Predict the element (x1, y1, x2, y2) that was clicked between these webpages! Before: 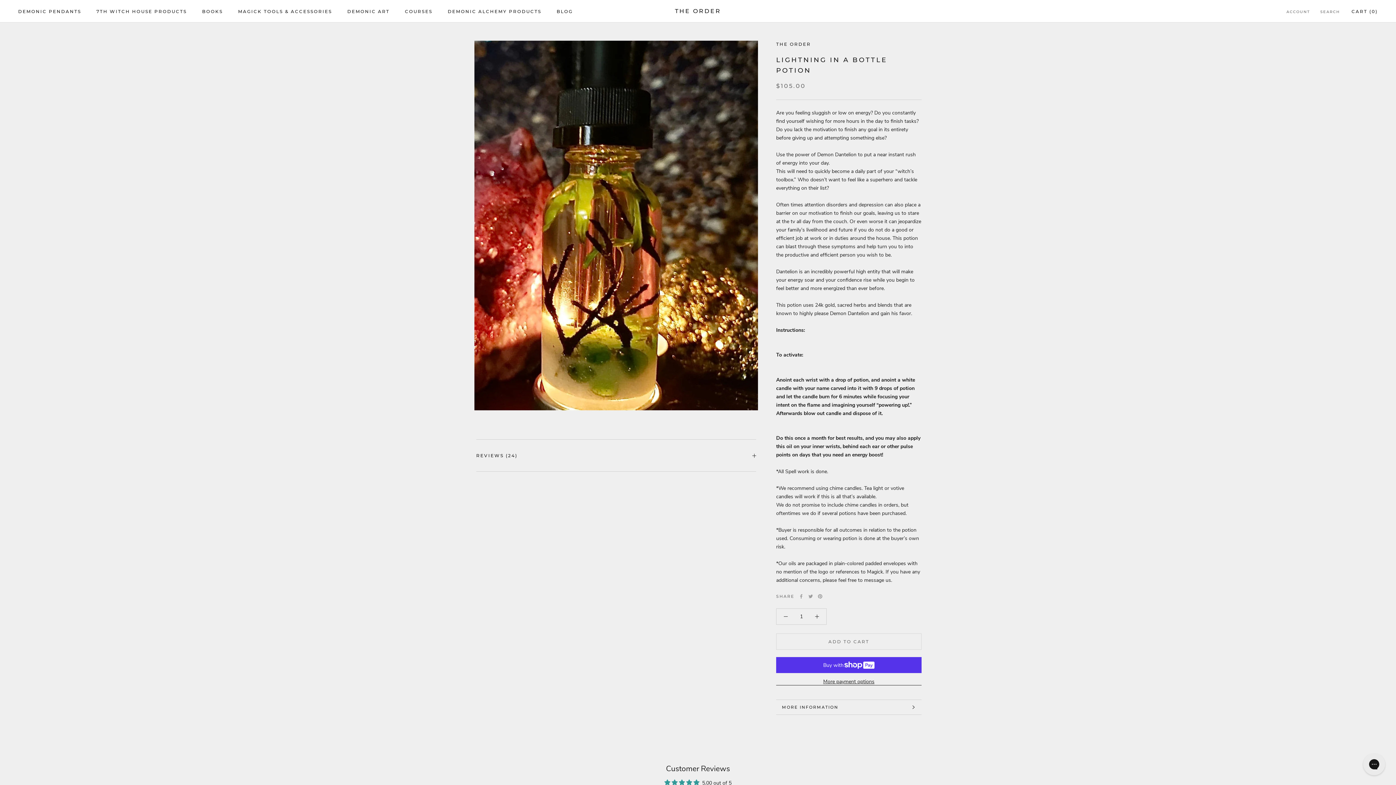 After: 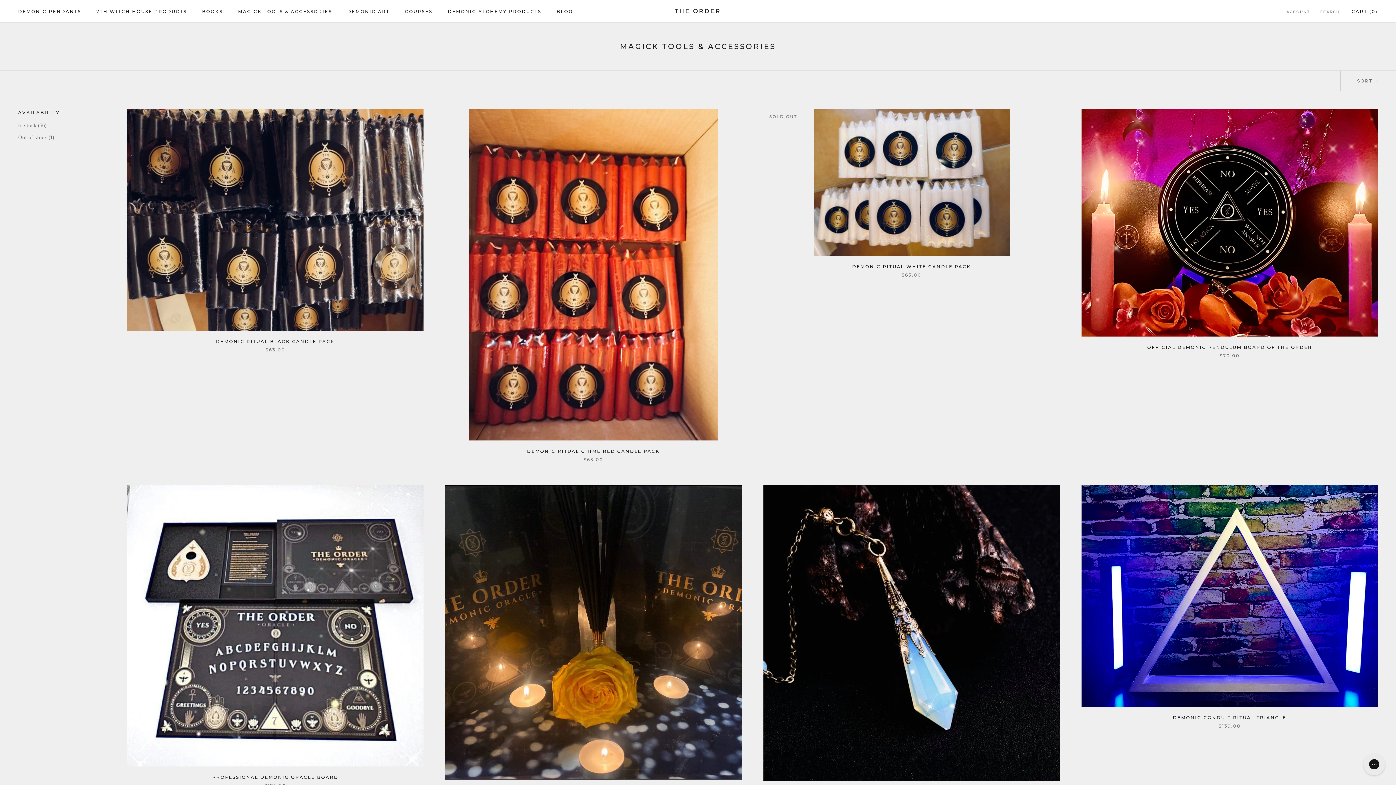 Action: label: MAGICK TOOLS & ACCESSORIES bbox: (238, 8, 332, 14)